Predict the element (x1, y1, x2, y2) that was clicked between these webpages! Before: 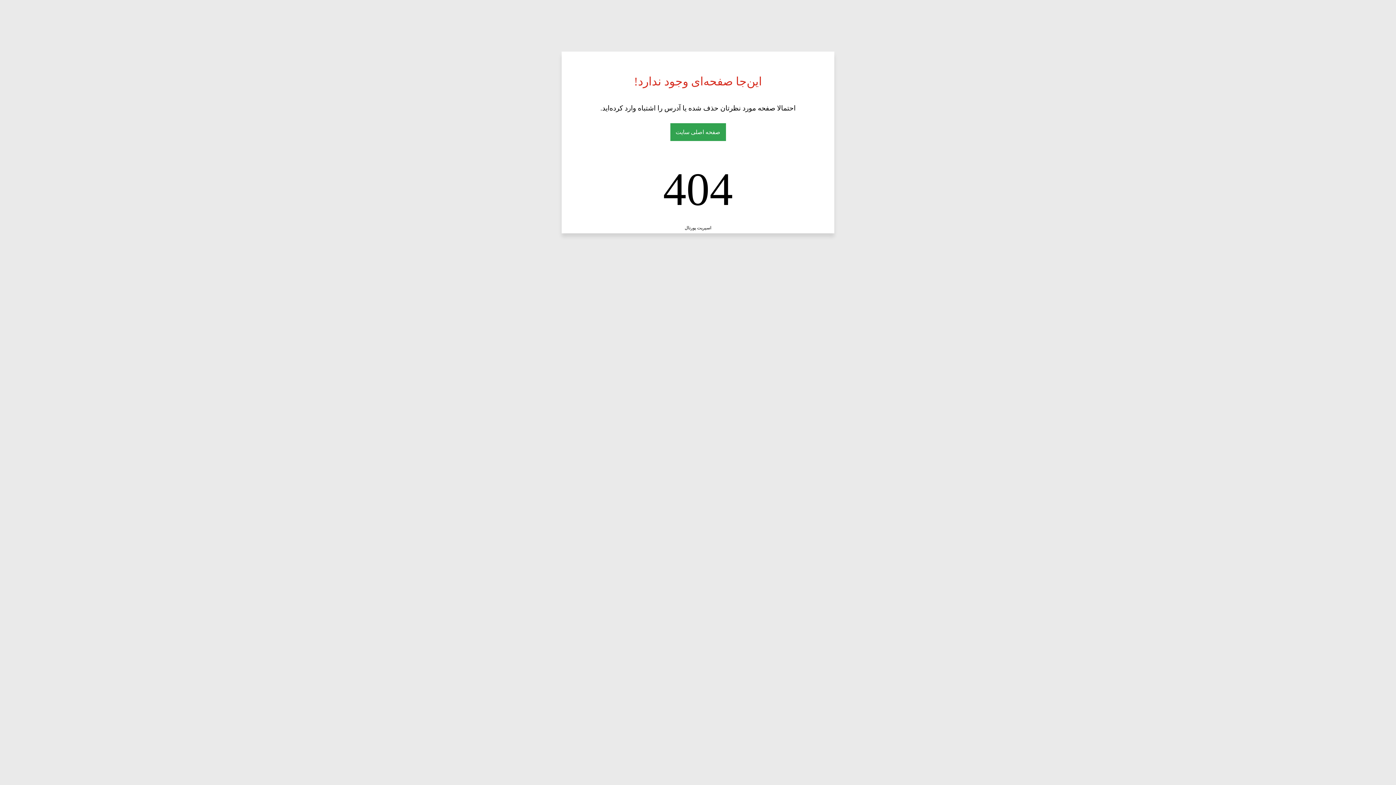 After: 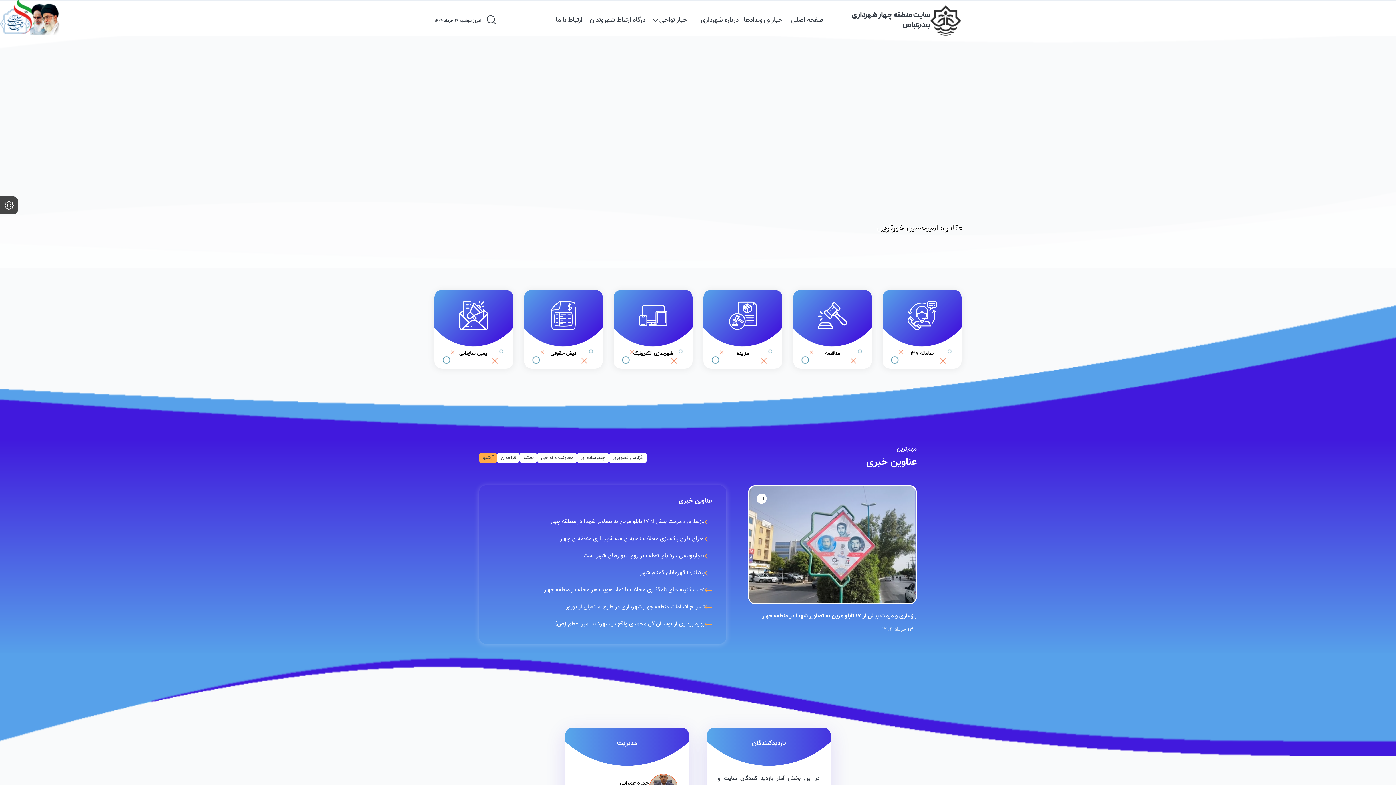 Action: bbox: (670, 123, 726, 141) label: صفحه اصلی سایت